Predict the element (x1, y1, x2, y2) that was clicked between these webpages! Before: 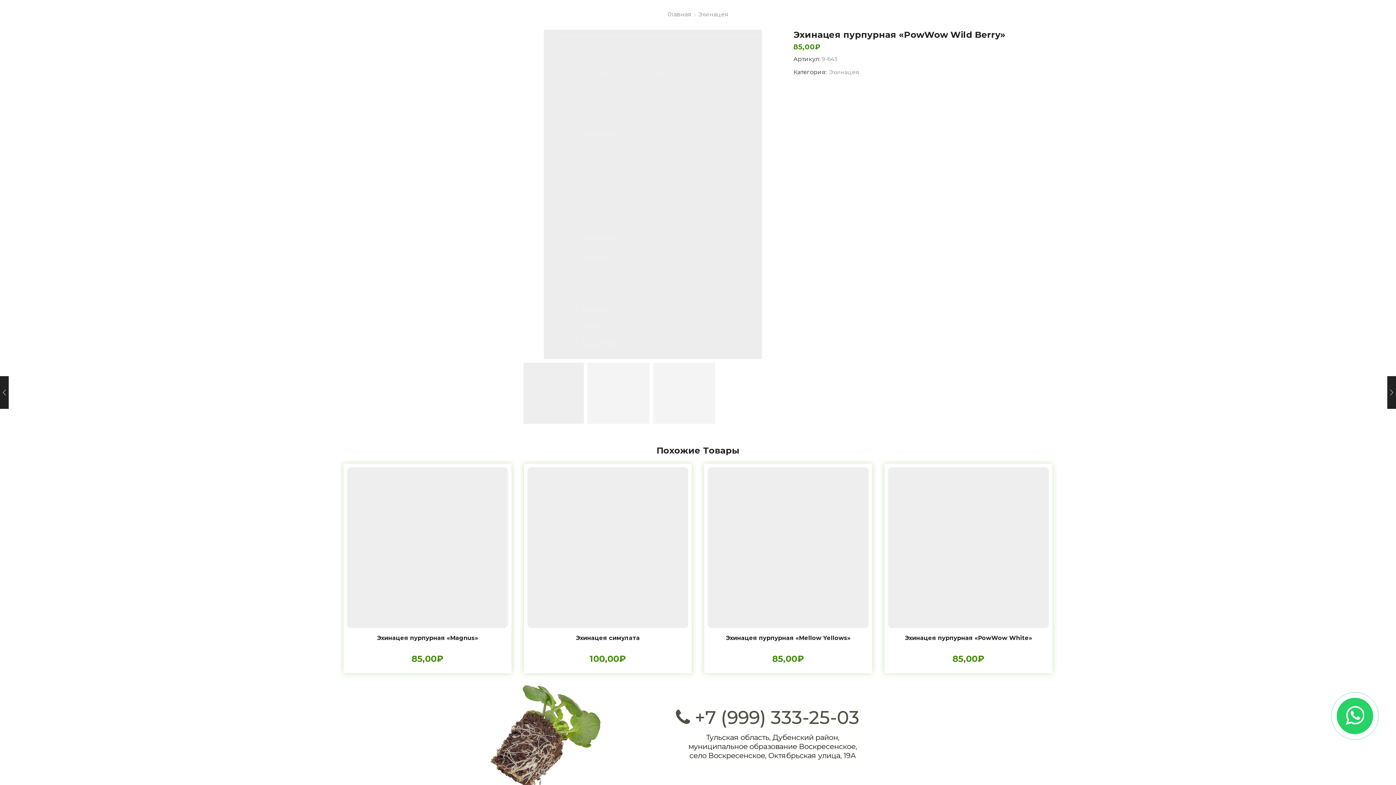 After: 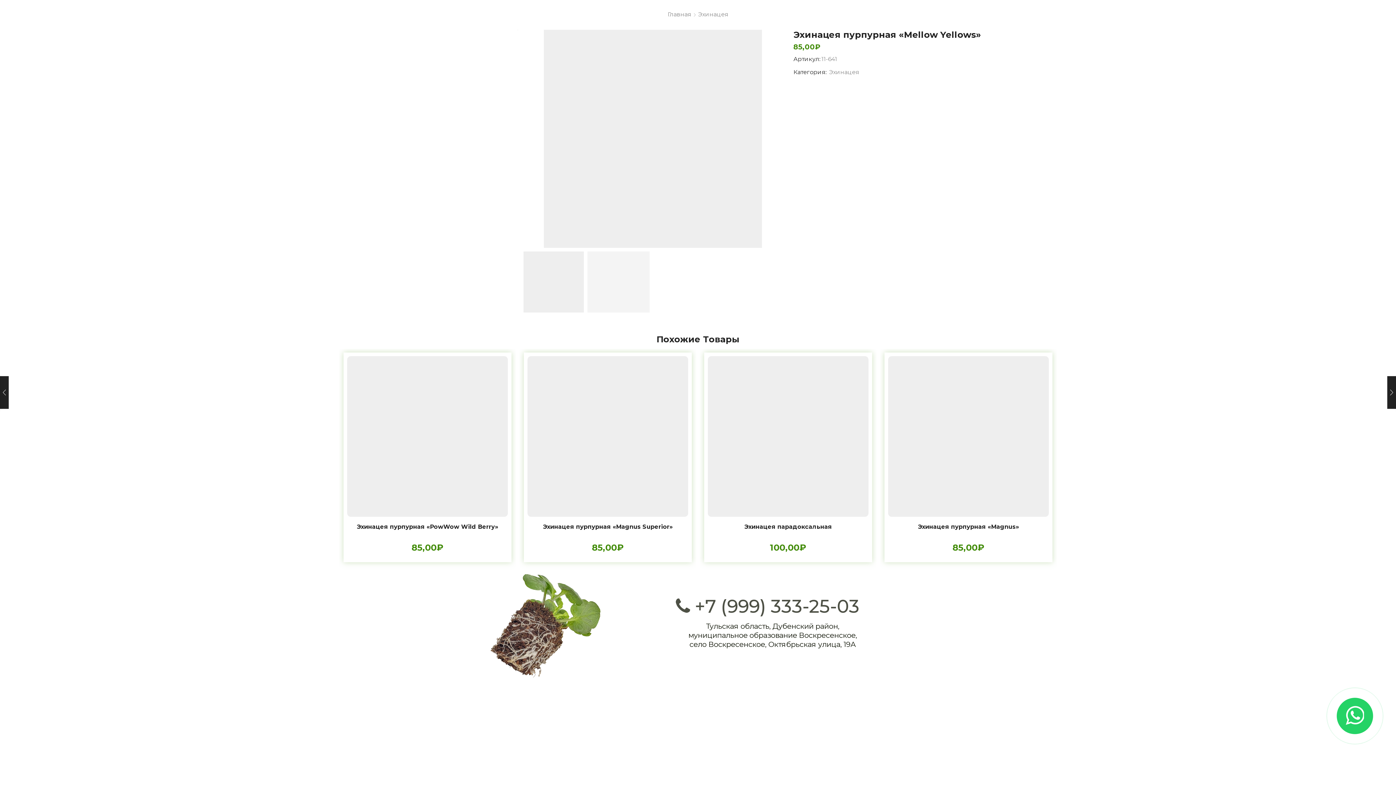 Action: bbox: (708, 467, 868, 628)